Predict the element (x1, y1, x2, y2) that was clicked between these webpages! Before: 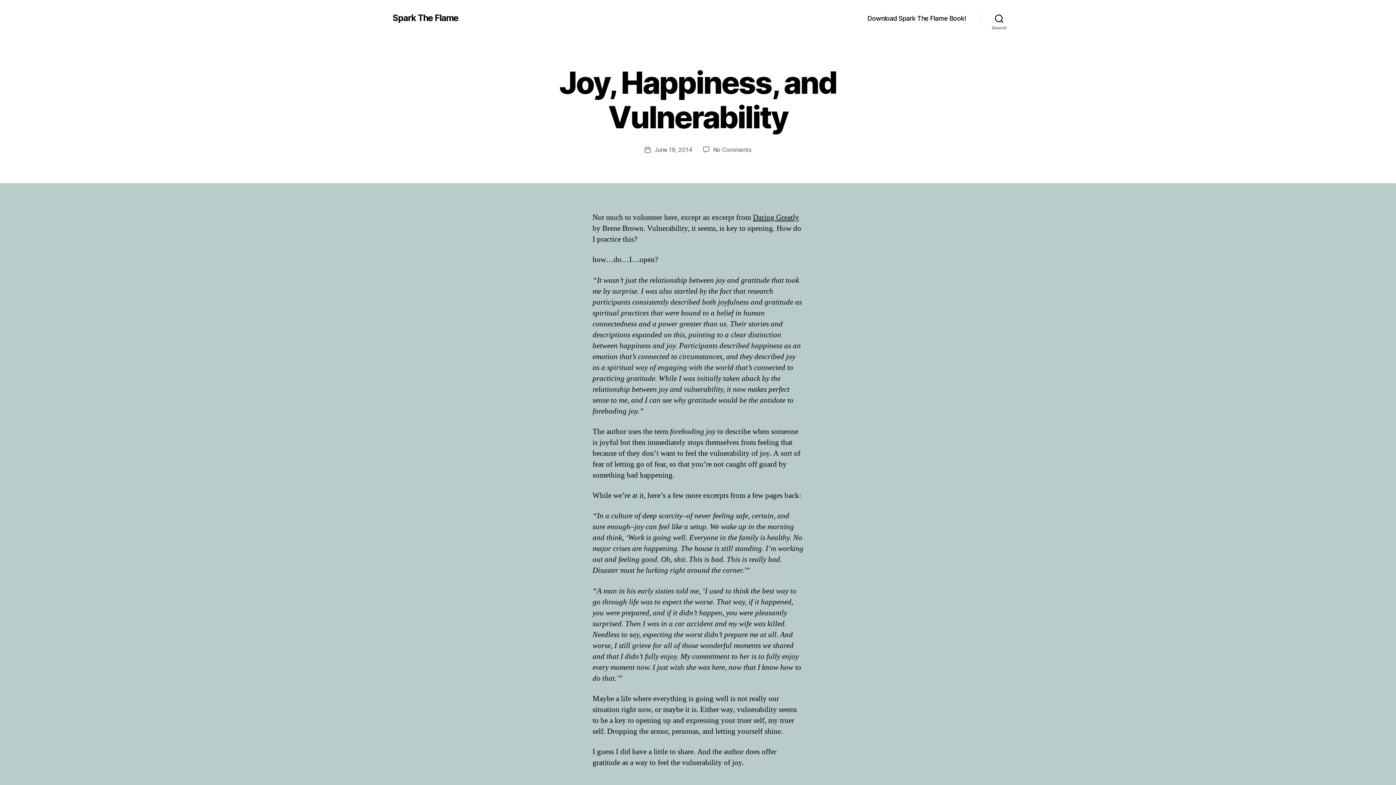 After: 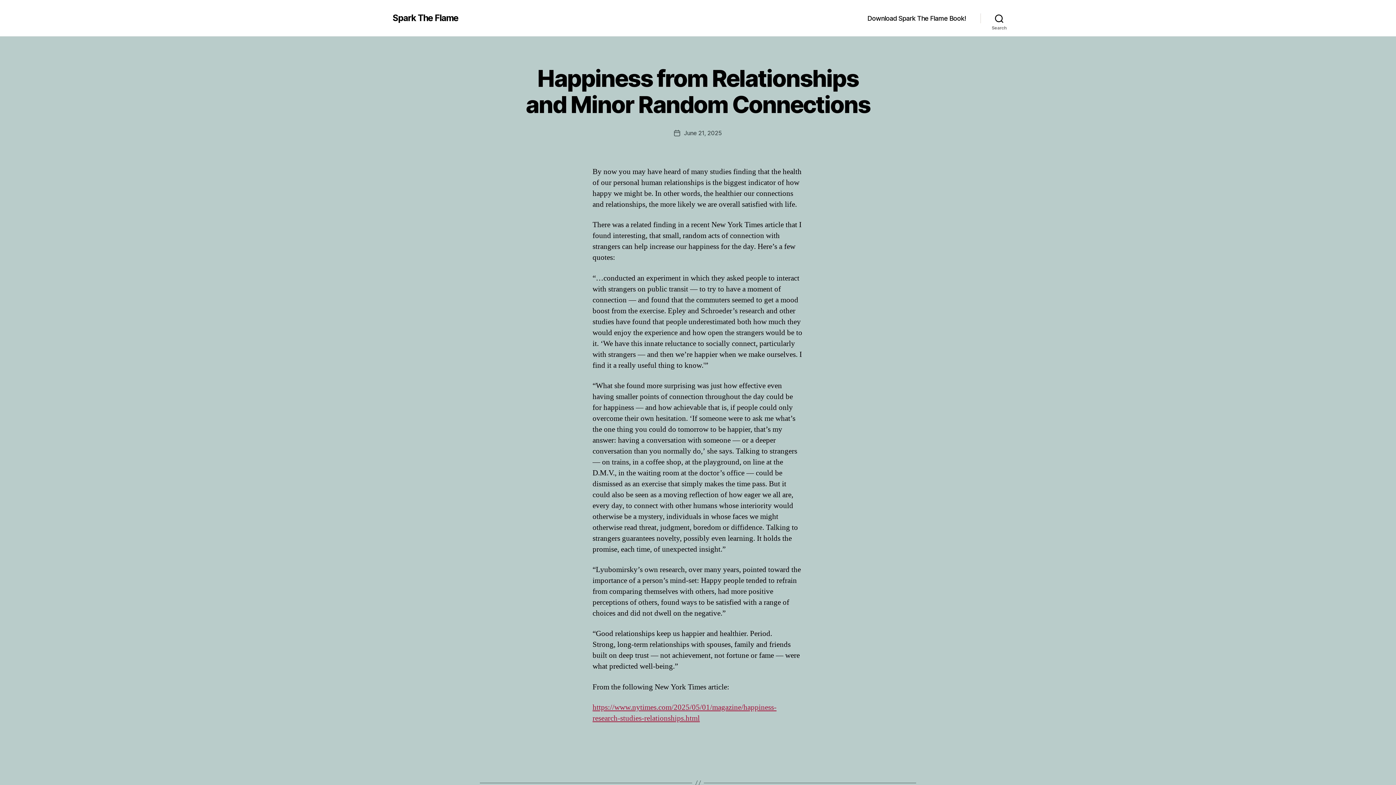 Action: bbox: (392, 13, 458, 22) label: Spark The Flame